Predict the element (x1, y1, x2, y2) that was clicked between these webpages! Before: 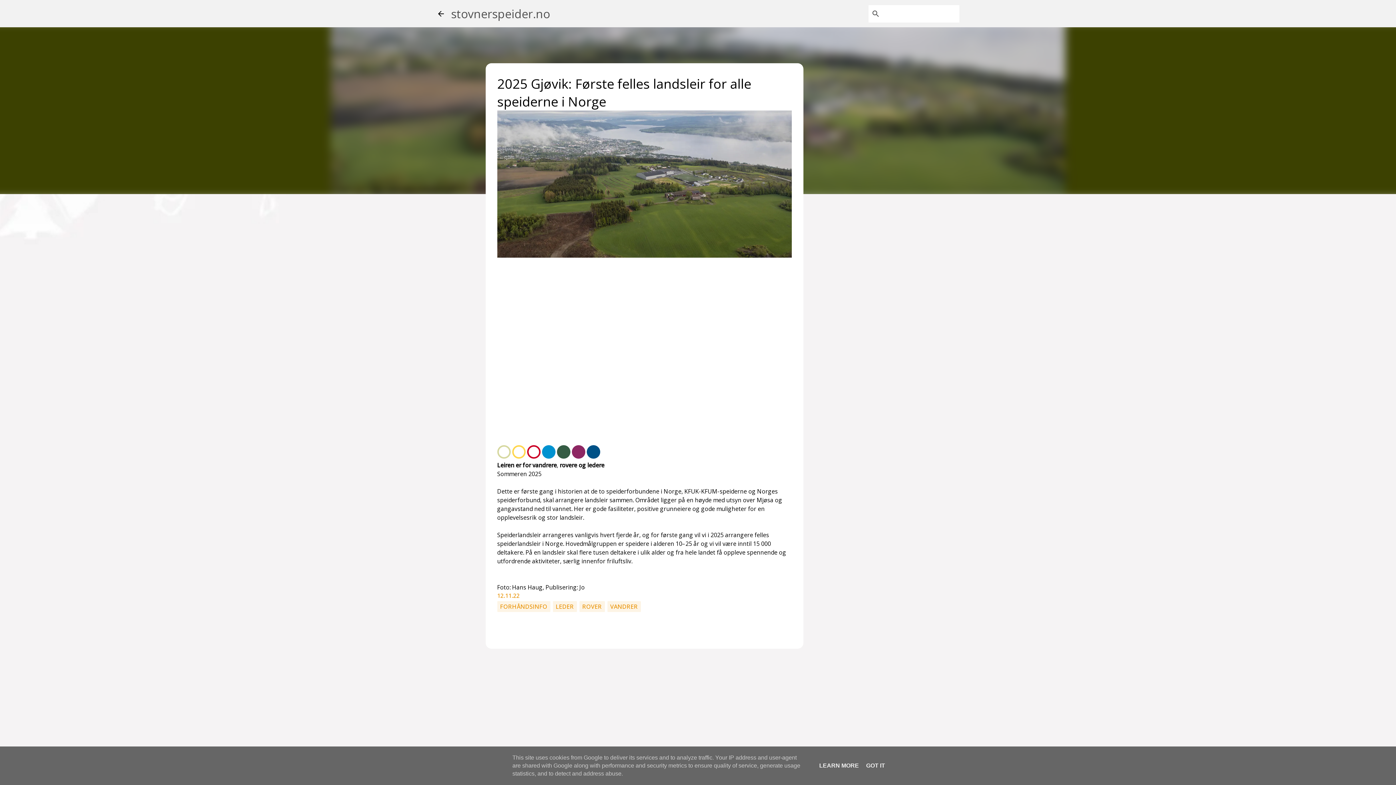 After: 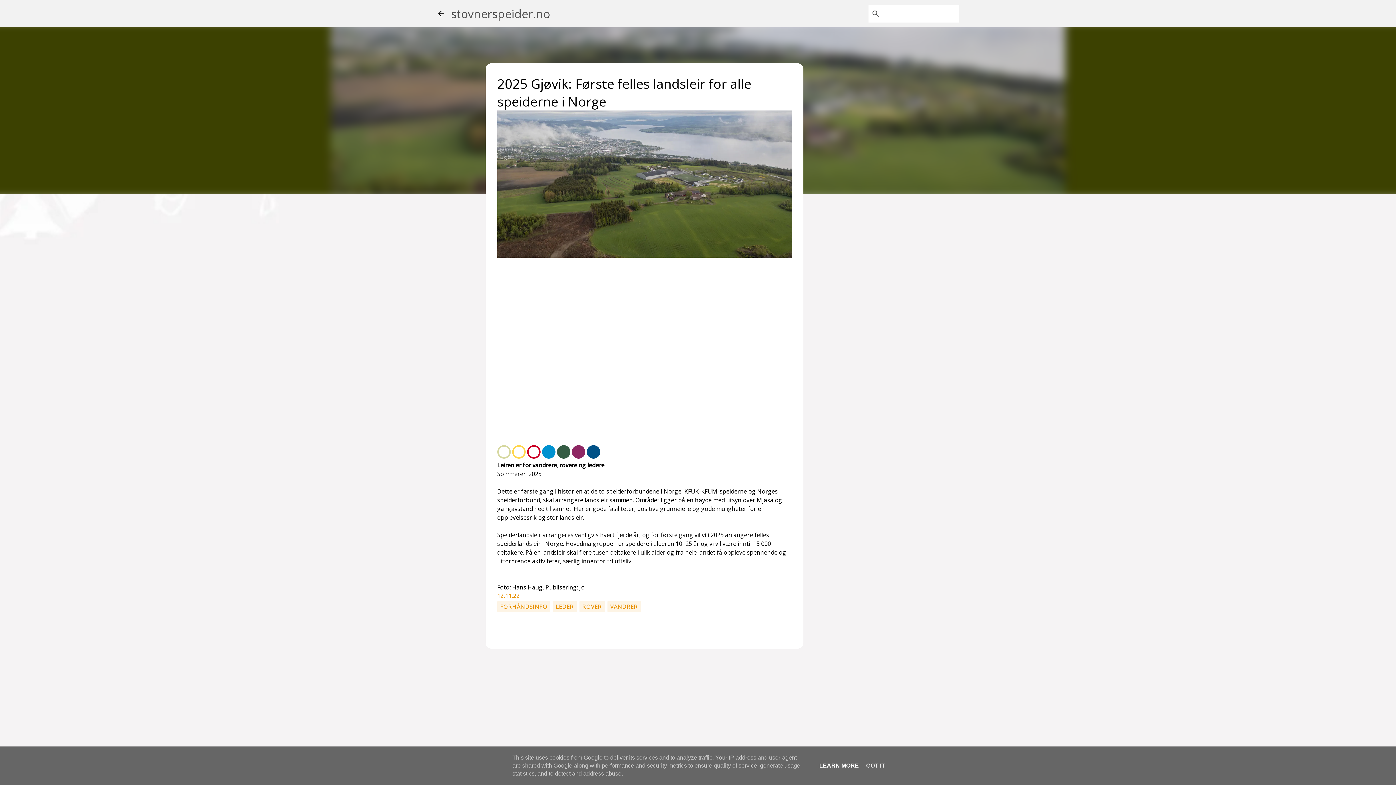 Action: bbox: (817, 762, 861, 769) label: LEARN MORE